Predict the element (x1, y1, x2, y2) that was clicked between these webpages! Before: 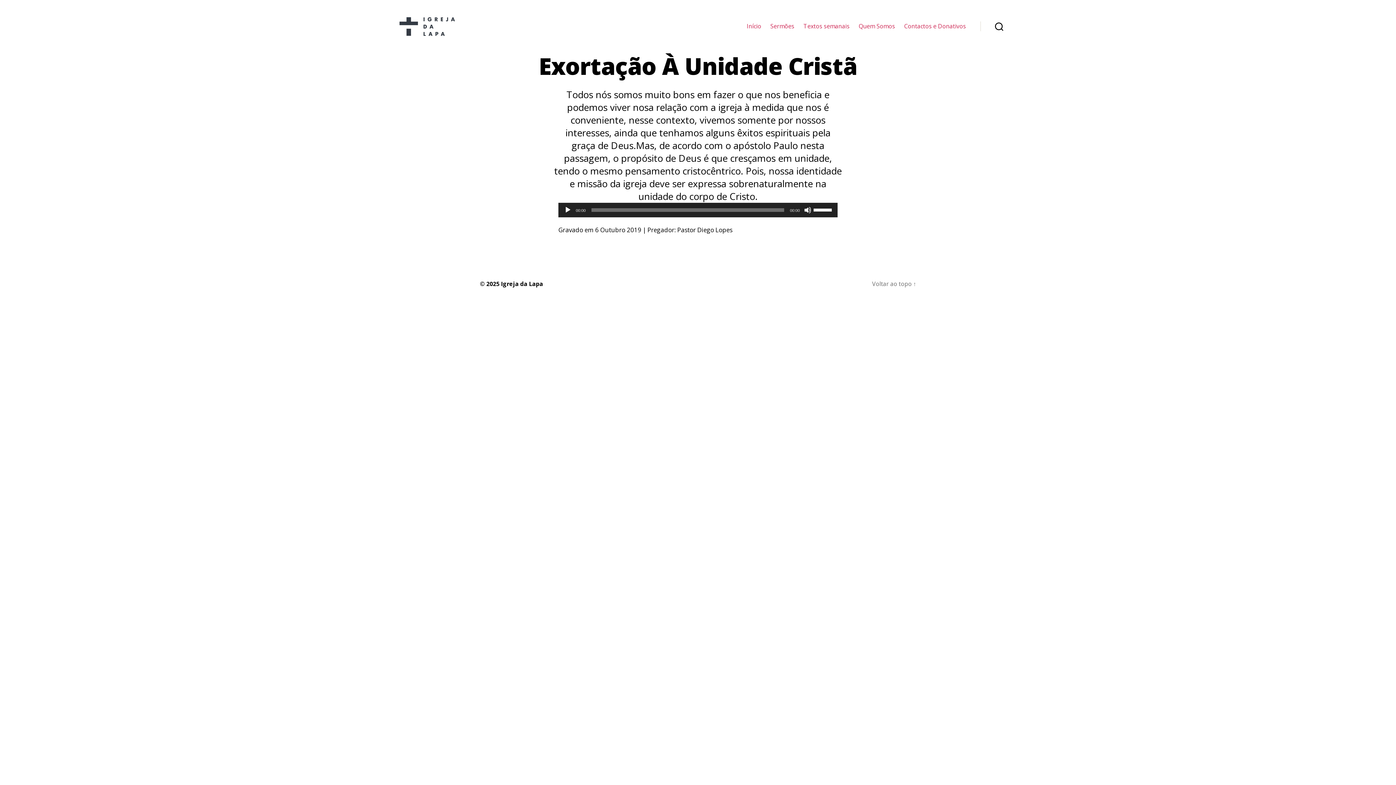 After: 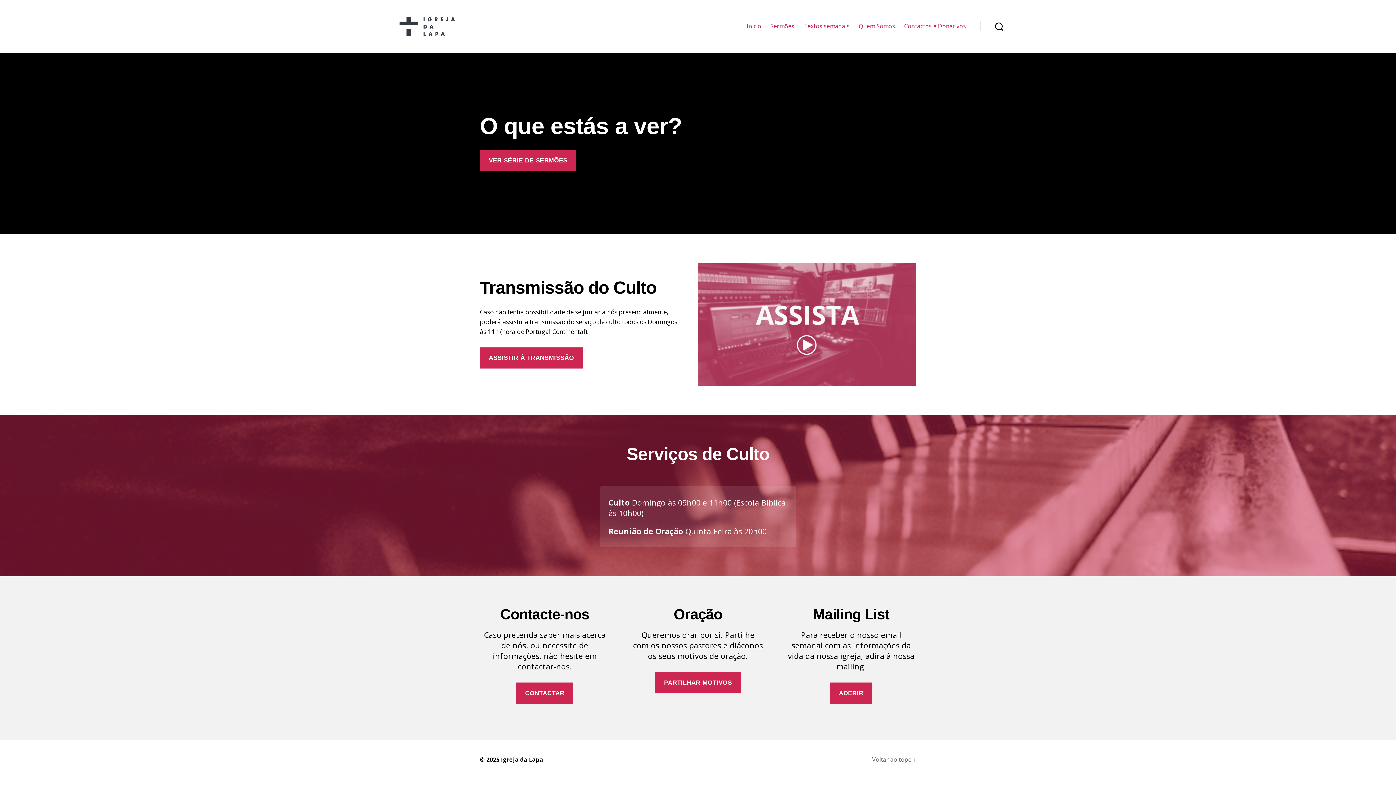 Action: label: Início bbox: (746, 23, 761, 29)